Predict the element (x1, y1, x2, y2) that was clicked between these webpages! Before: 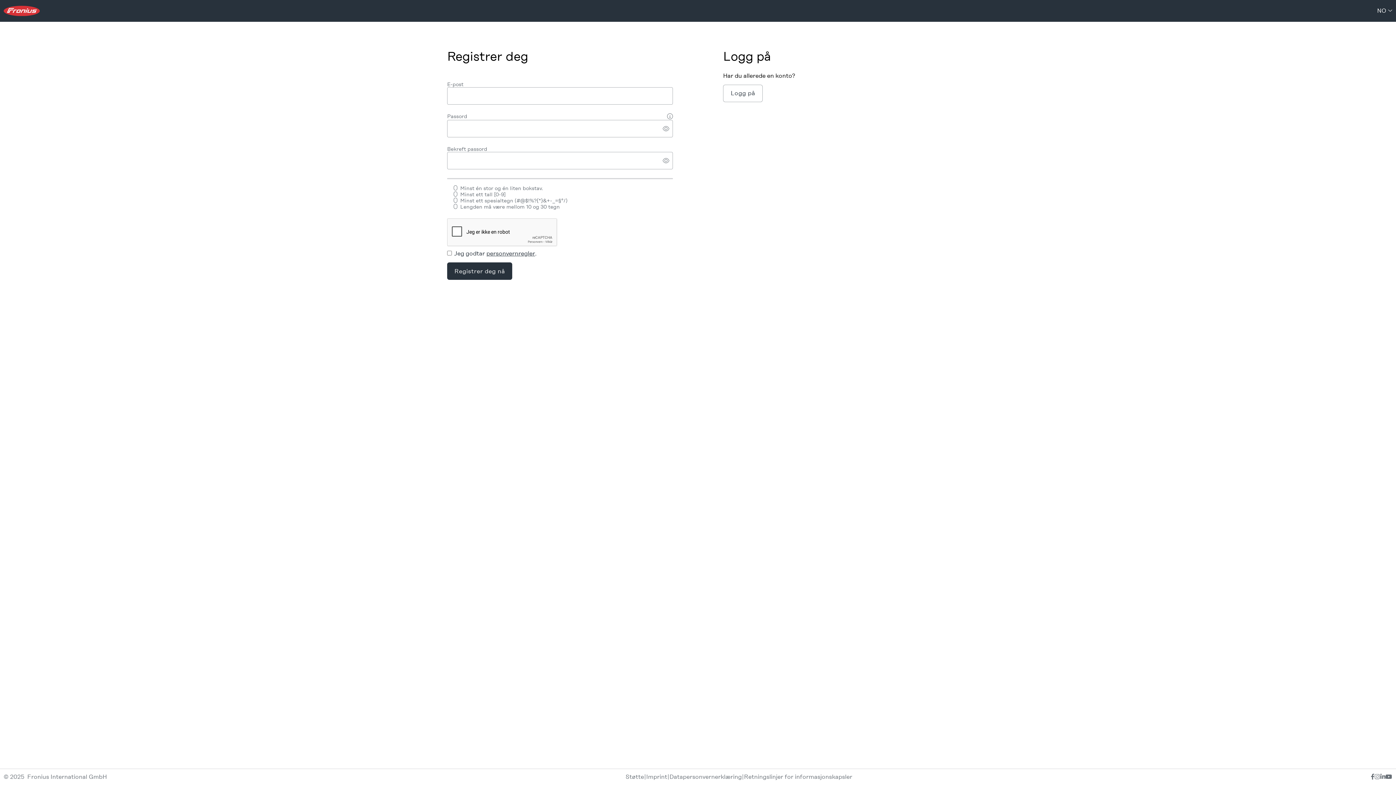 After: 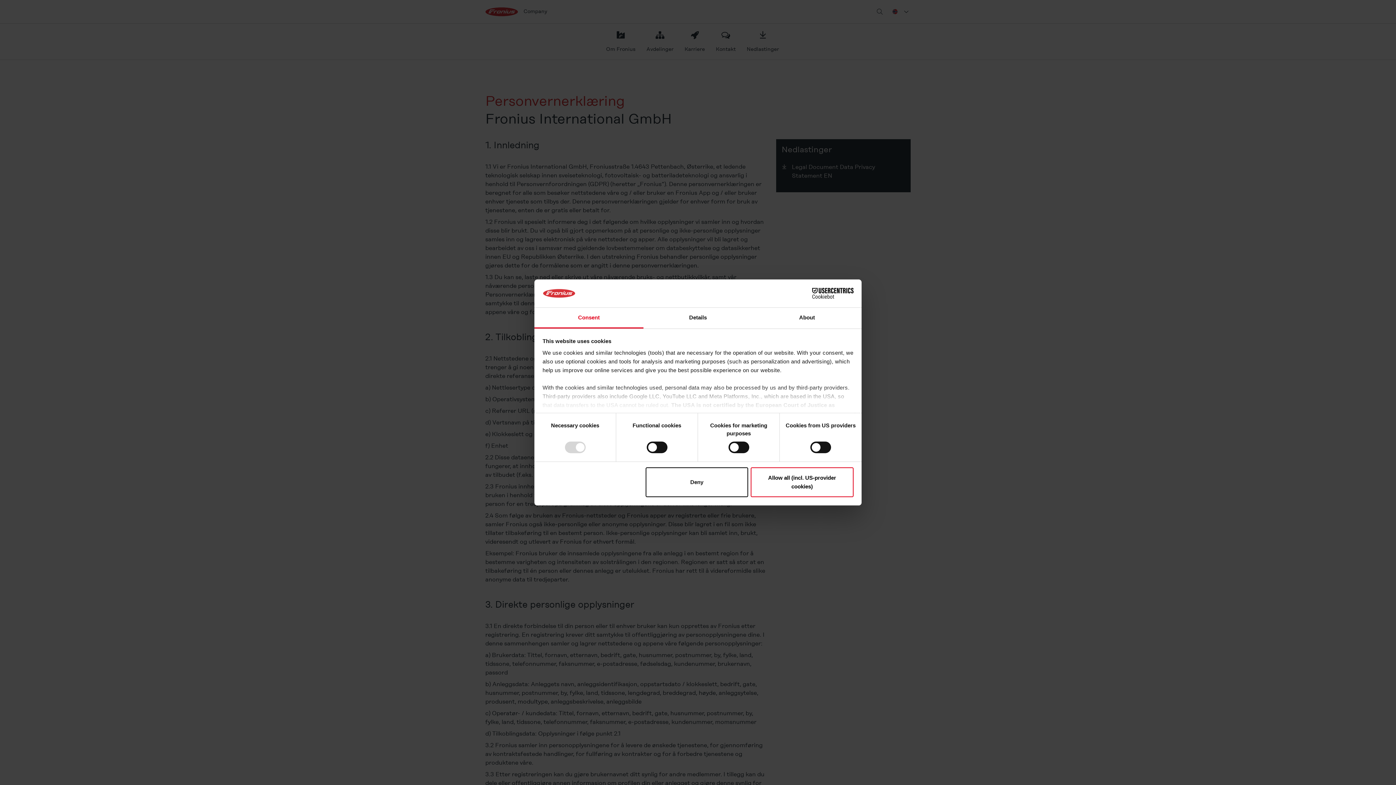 Action: label: Datapersonvernerklæring bbox: (669, 773, 742, 780)